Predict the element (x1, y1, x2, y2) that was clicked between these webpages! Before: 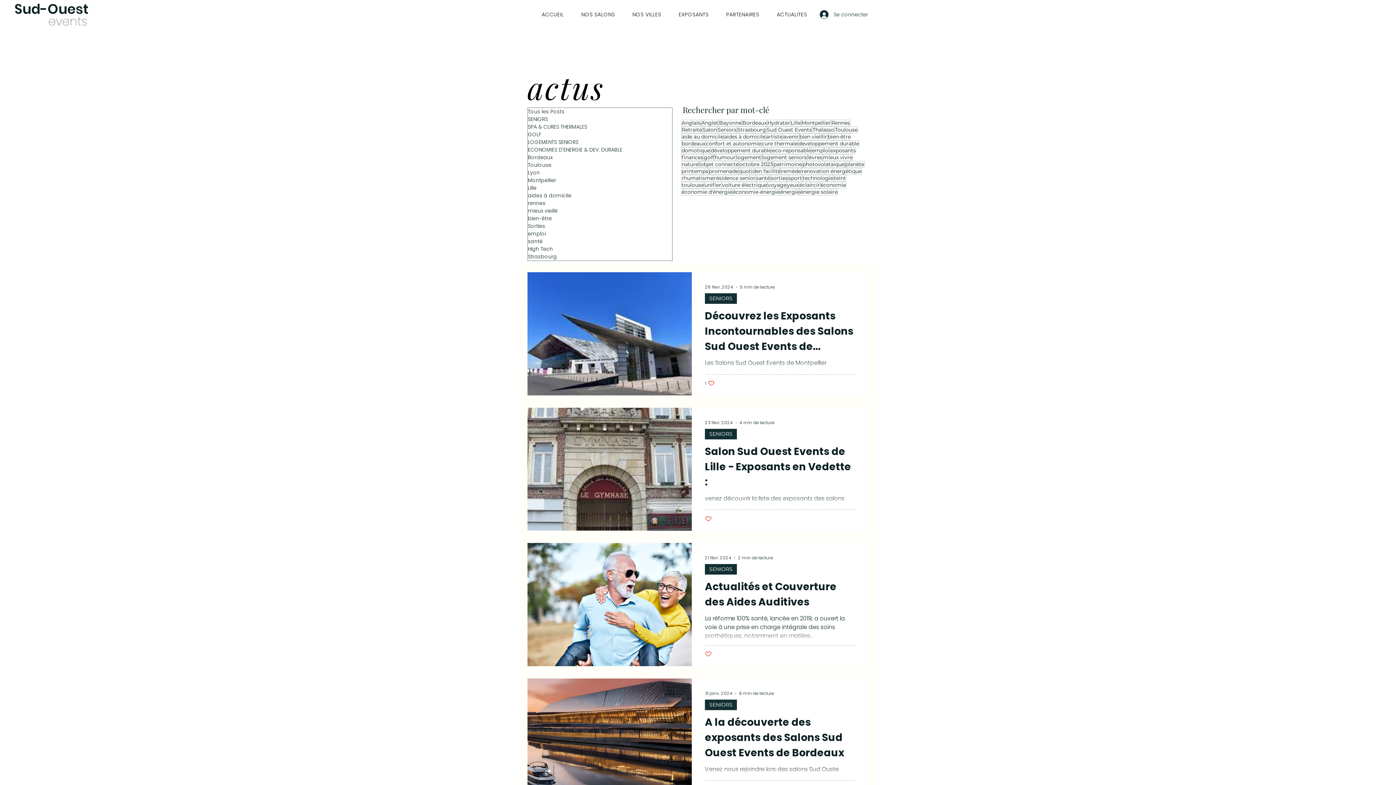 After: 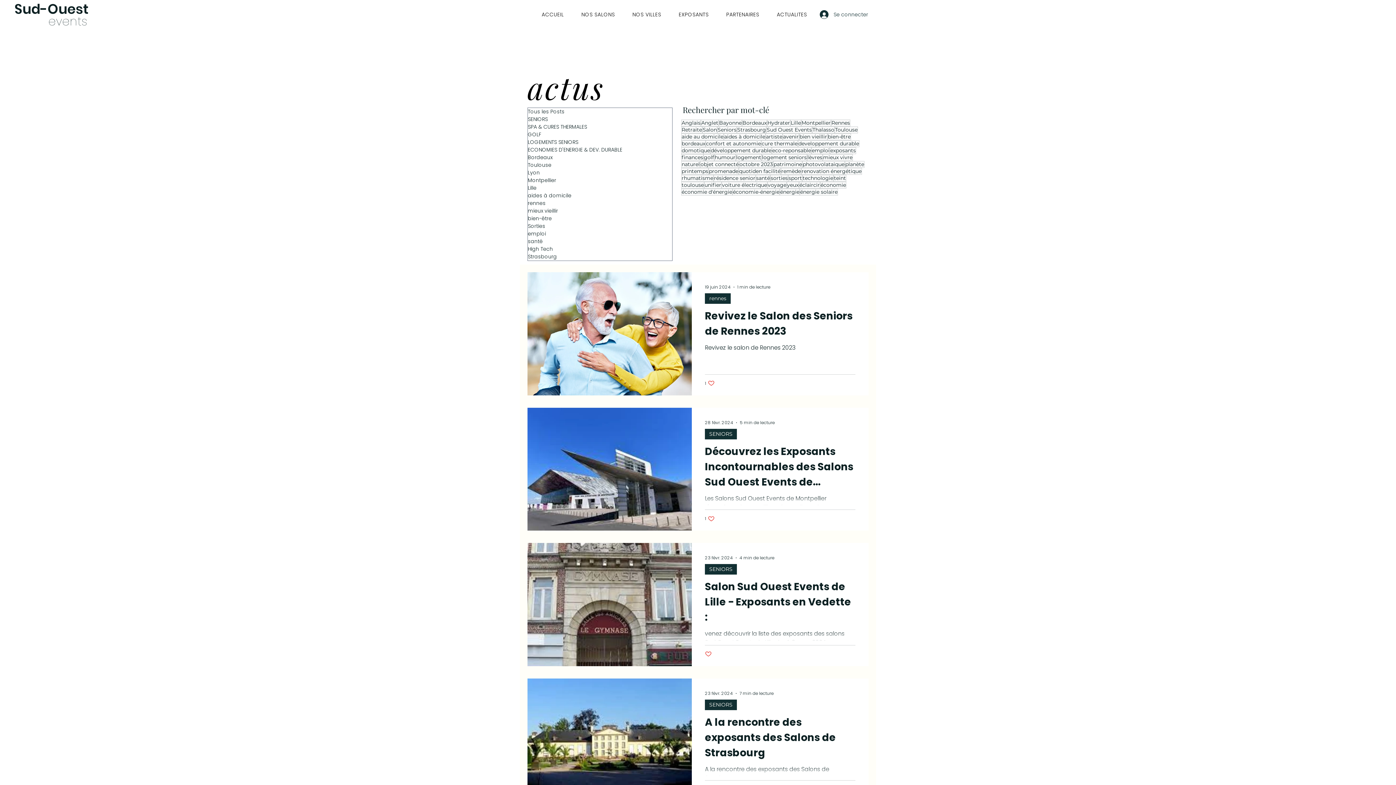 Action: label: SENIORS bbox: (705, 699, 737, 710)